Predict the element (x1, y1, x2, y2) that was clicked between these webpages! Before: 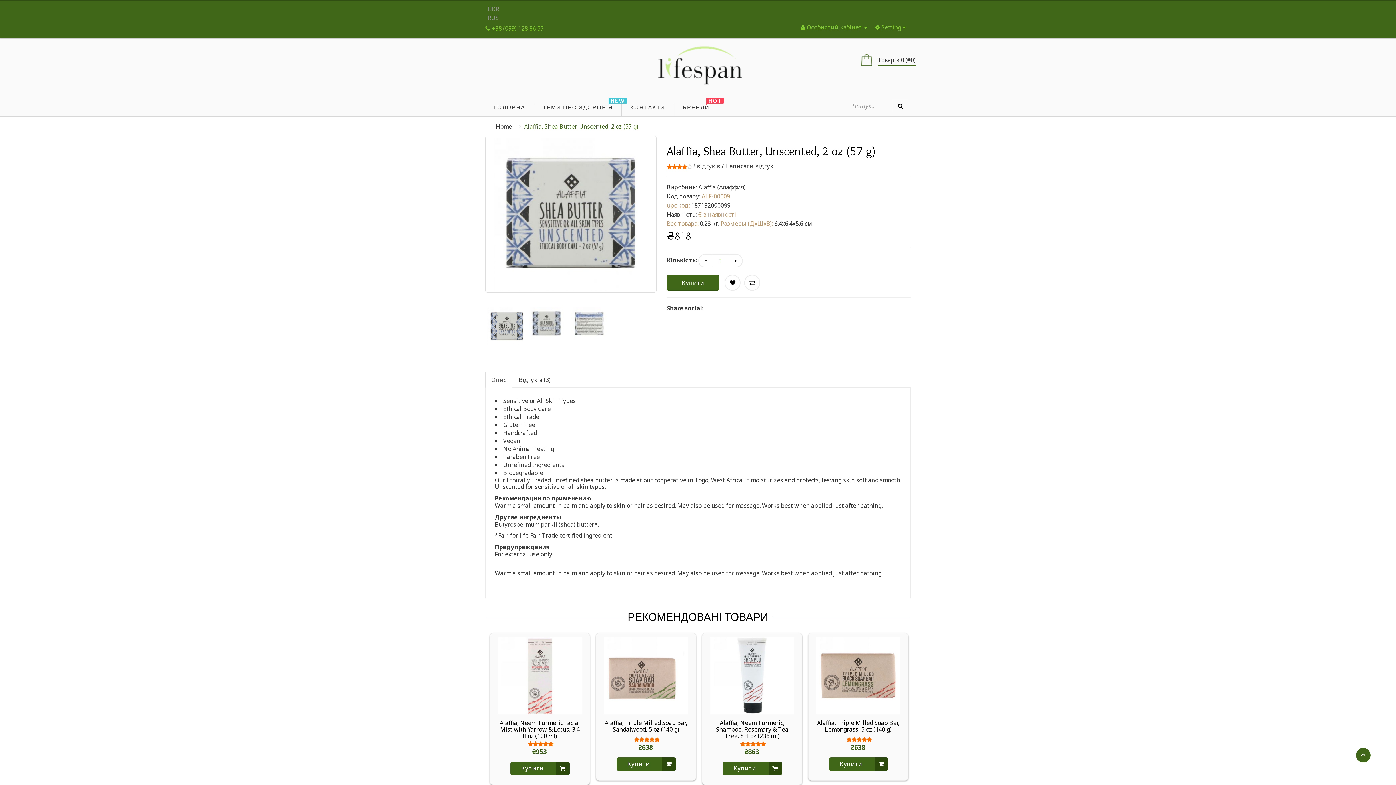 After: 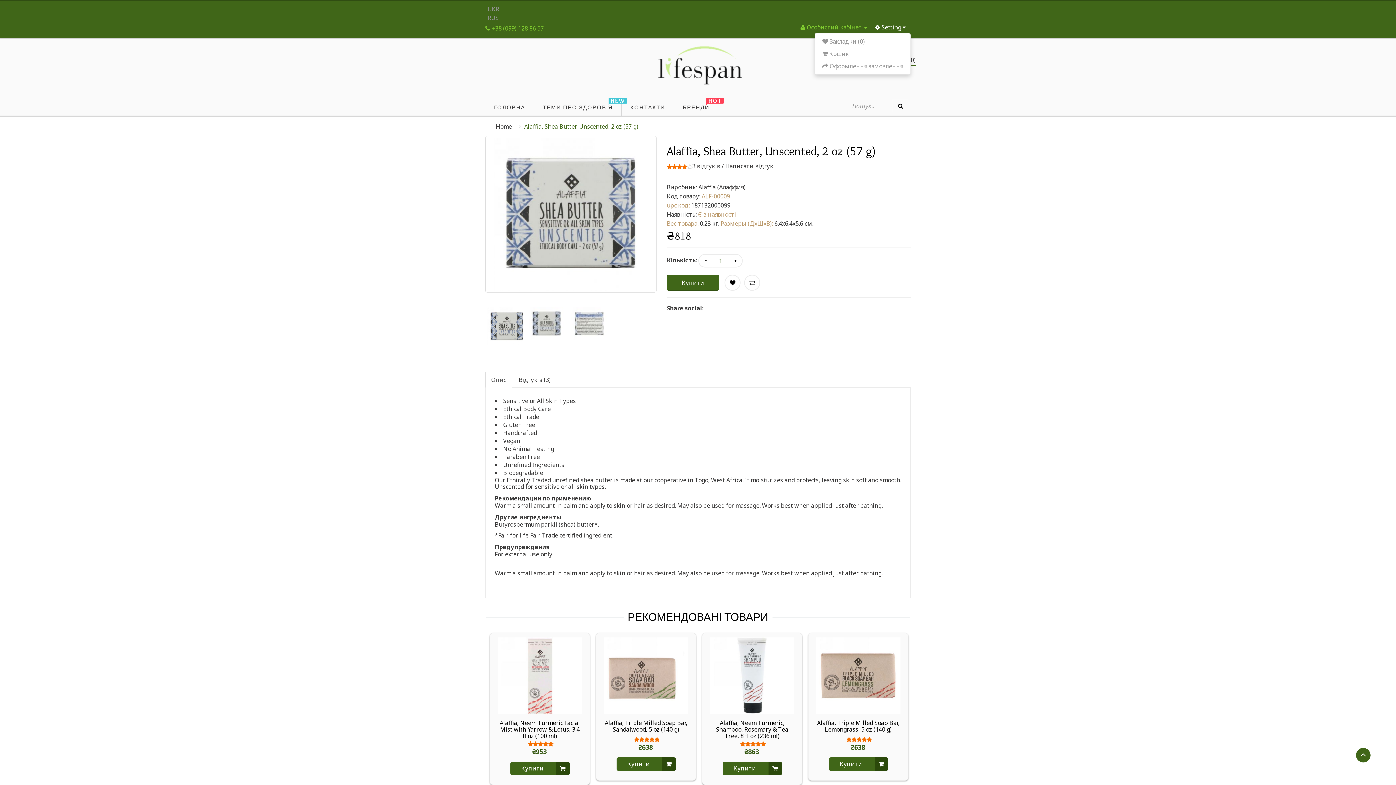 Action: label:  Setting  bbox: (872, 22, 909, 32)